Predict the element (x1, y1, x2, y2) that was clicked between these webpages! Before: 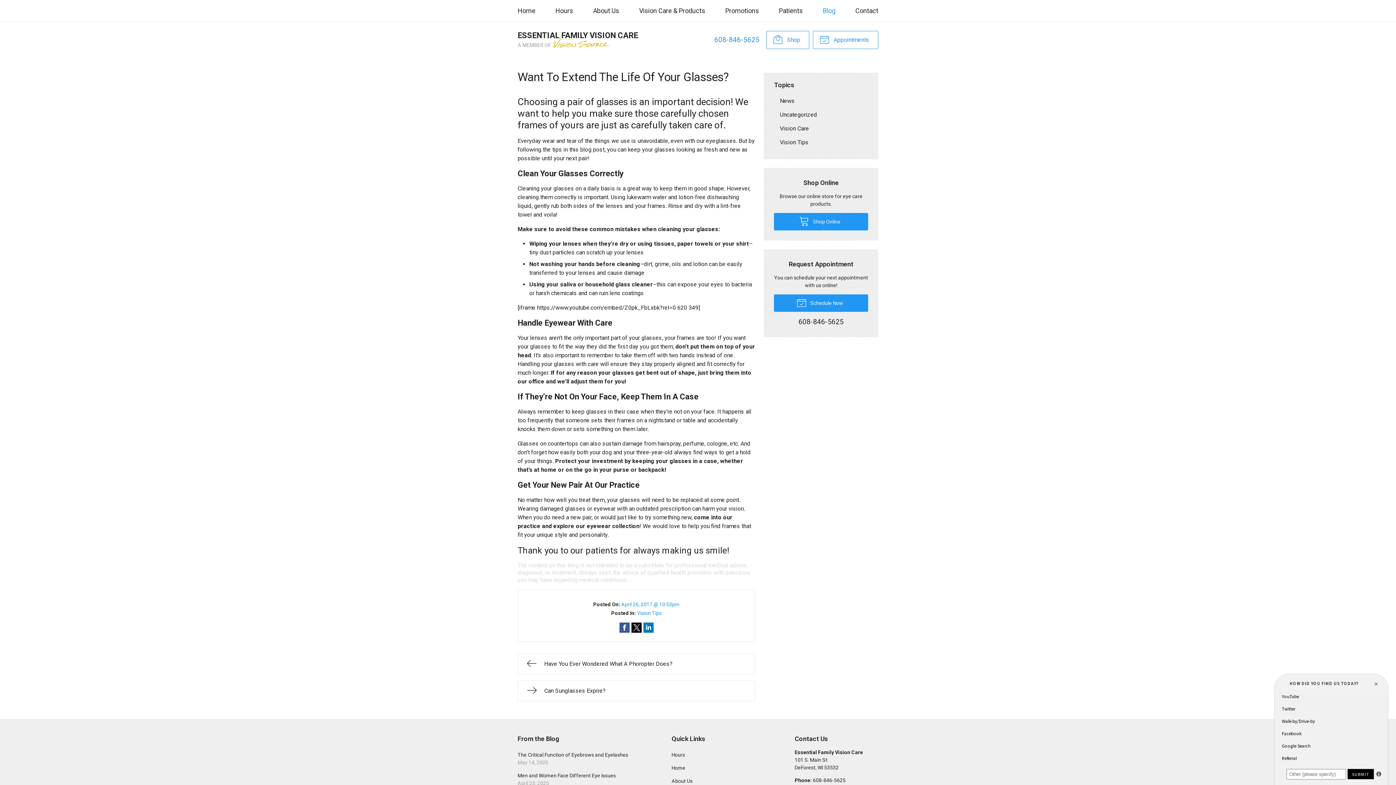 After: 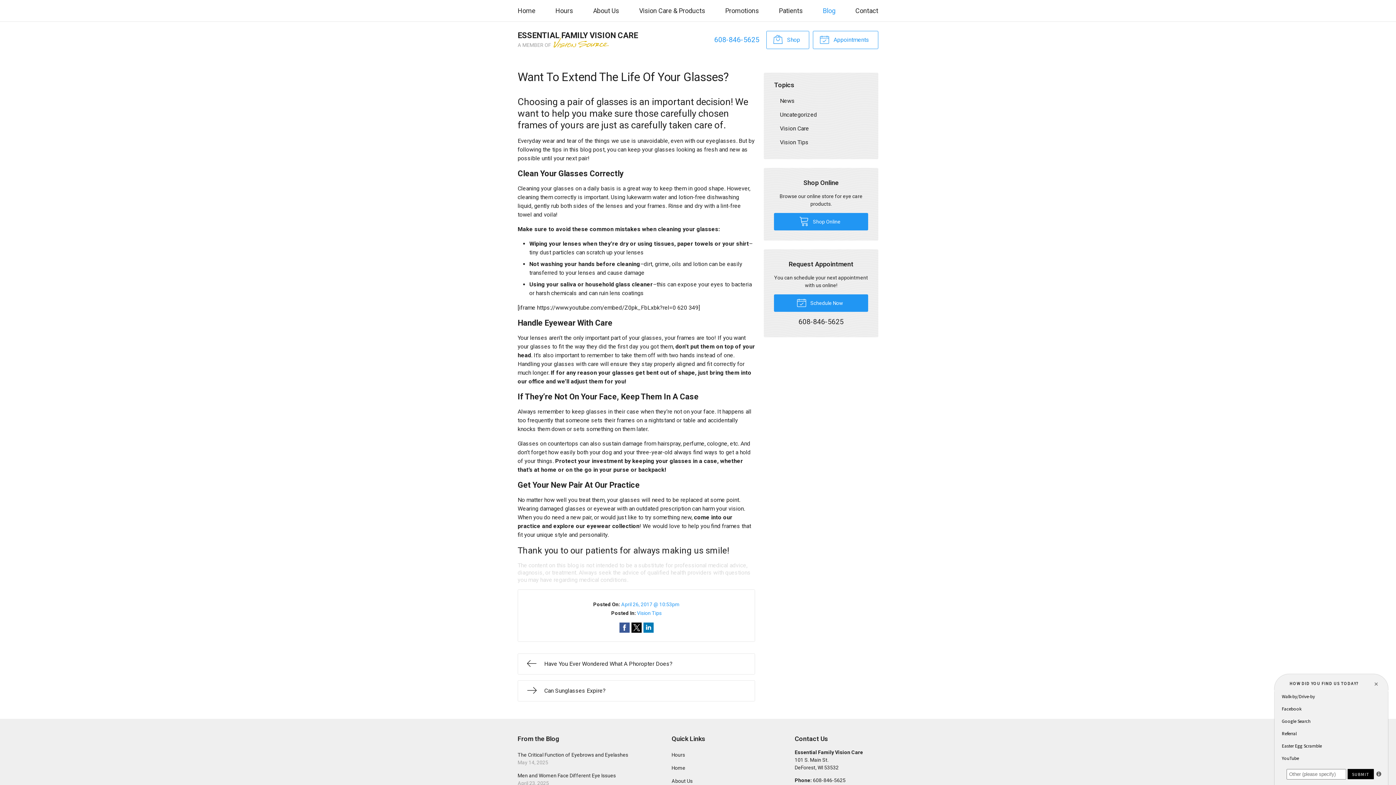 Action: bbox: (714, 35, 759, 44) label: 608-846-5625